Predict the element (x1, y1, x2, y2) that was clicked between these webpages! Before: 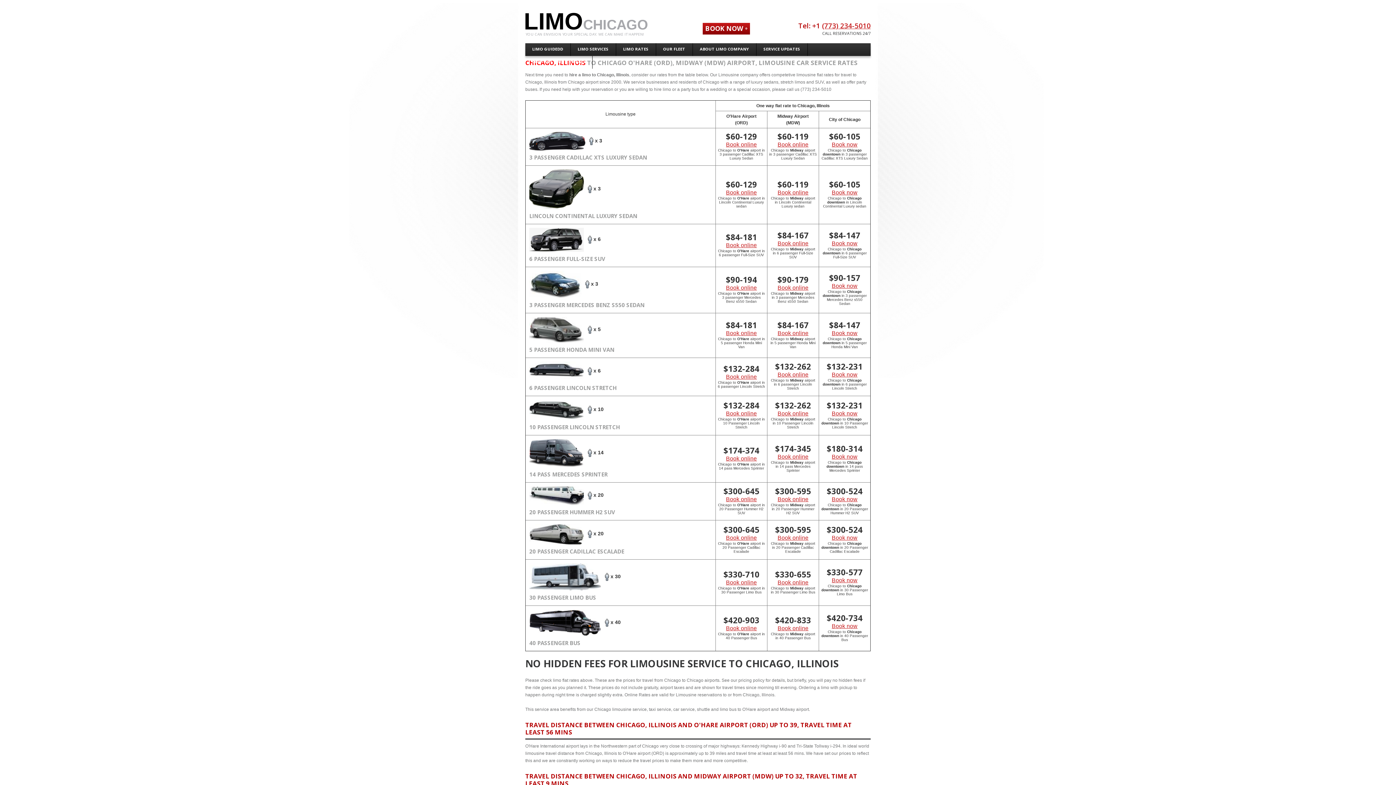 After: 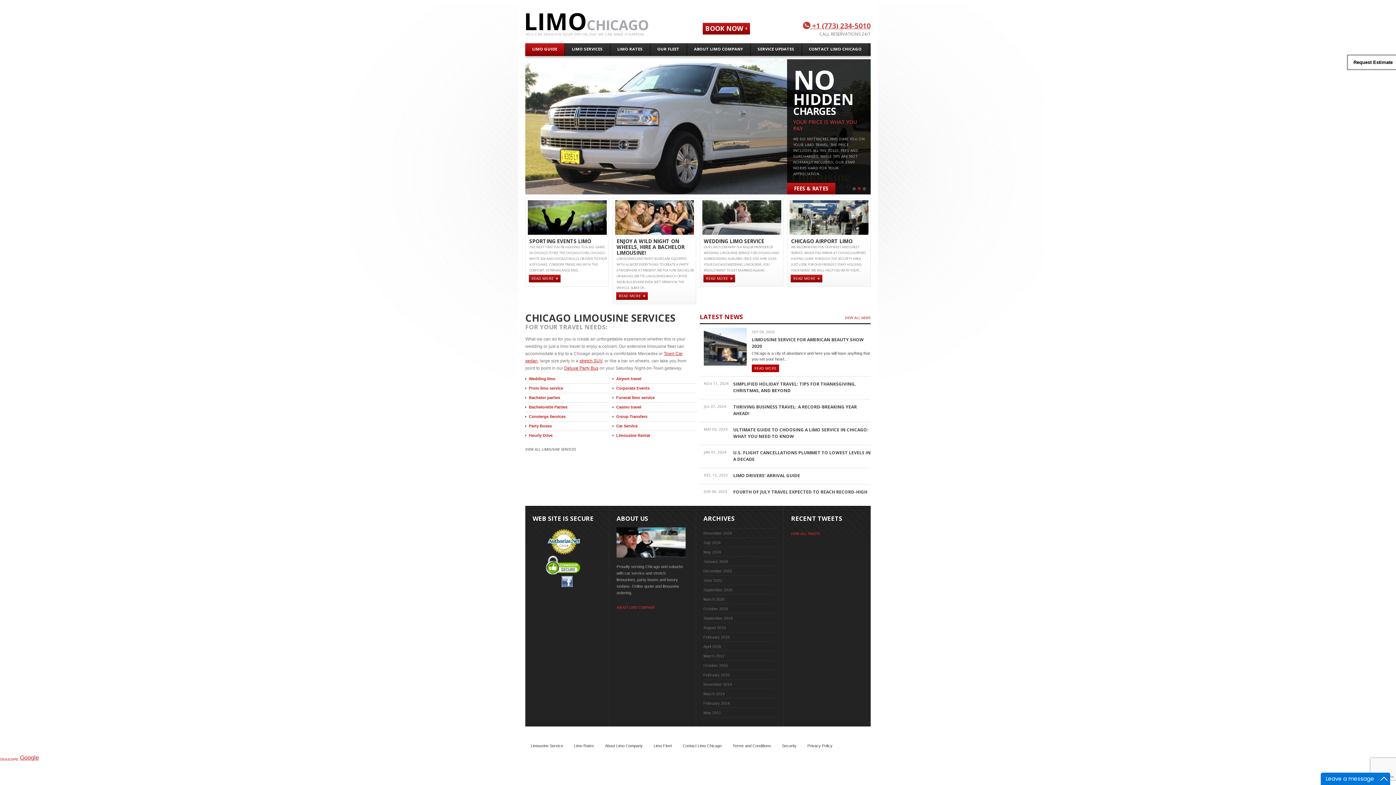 Action: label: LIMO GUIDEDD bbox: (525, 43, 570, 56)